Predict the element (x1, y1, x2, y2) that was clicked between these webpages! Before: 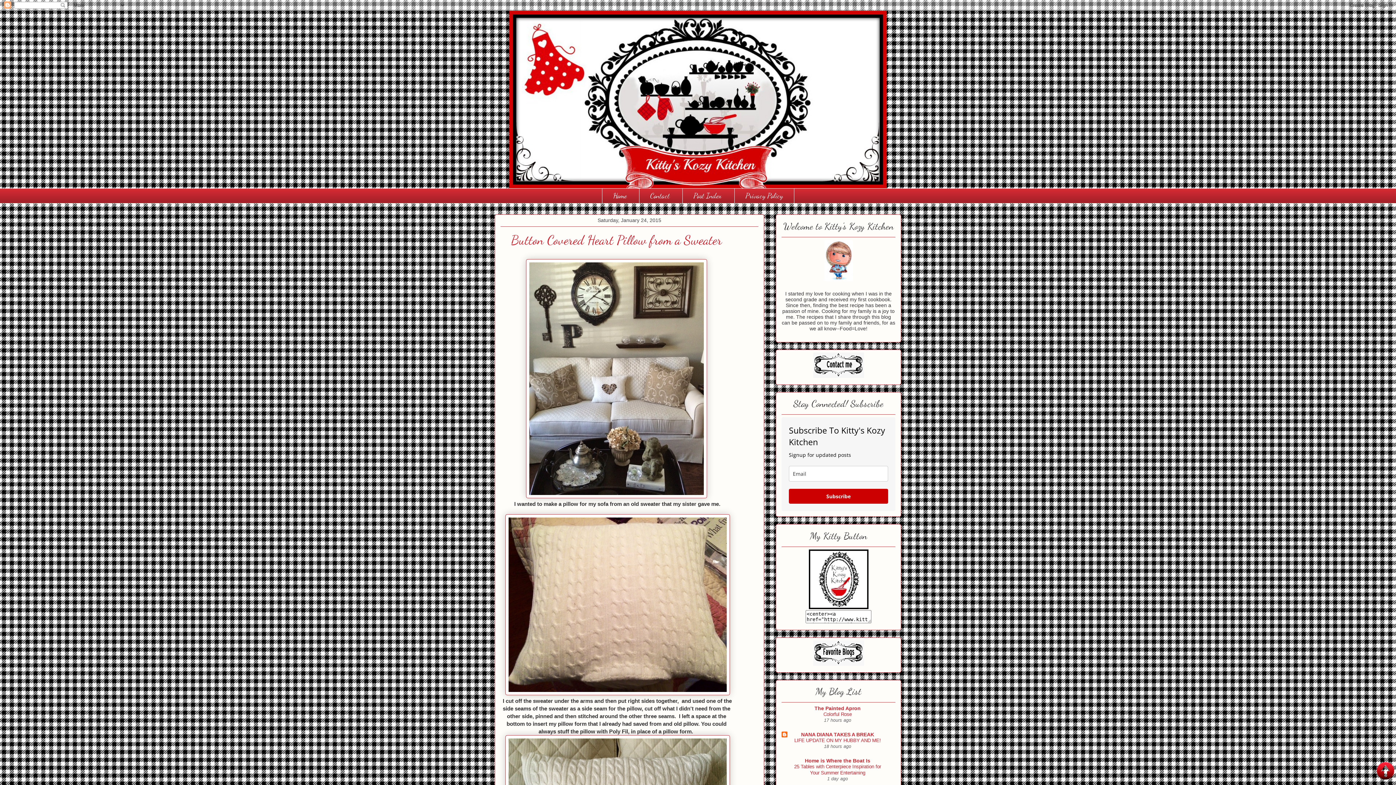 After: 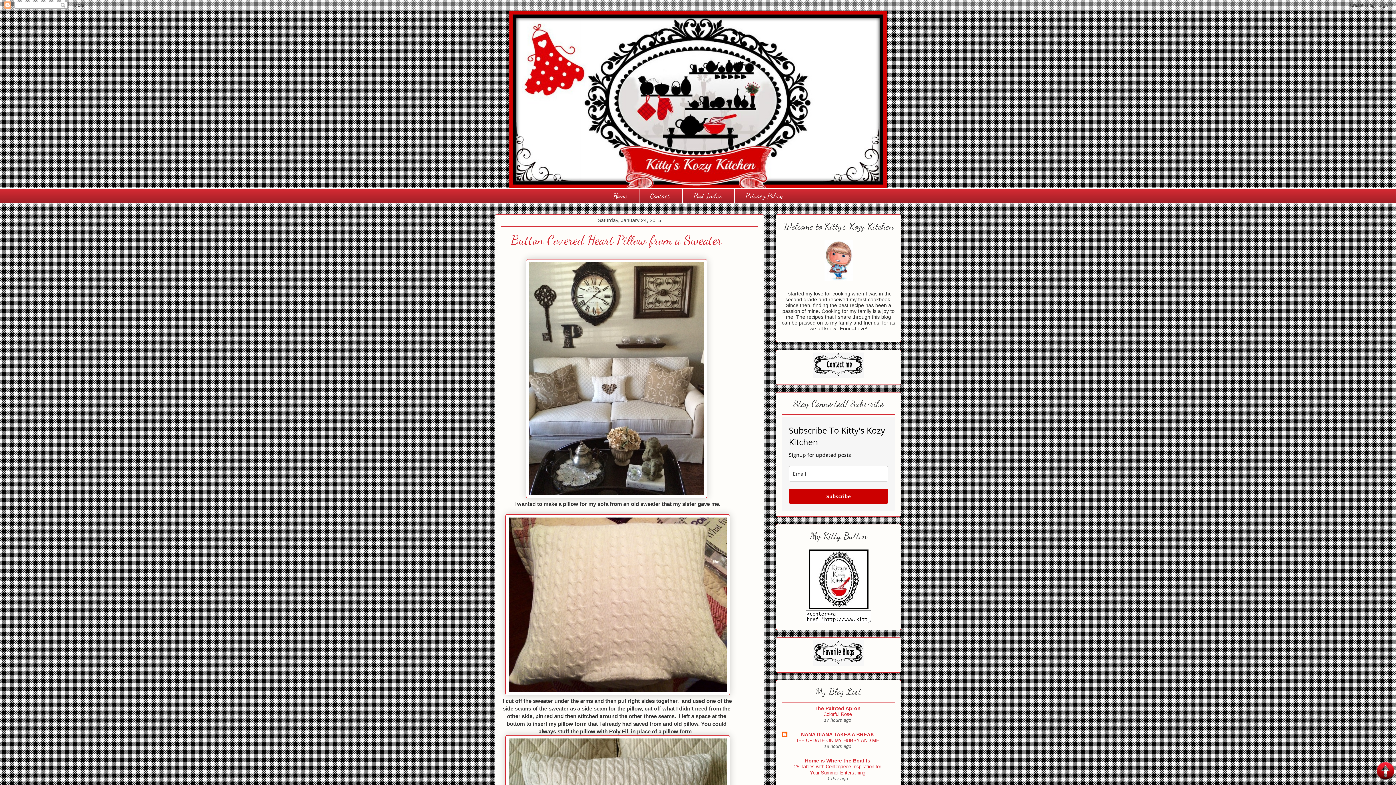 Action: bbox: (801, 732, 874, 737) label: NANA DIANA TAKES A BREAK